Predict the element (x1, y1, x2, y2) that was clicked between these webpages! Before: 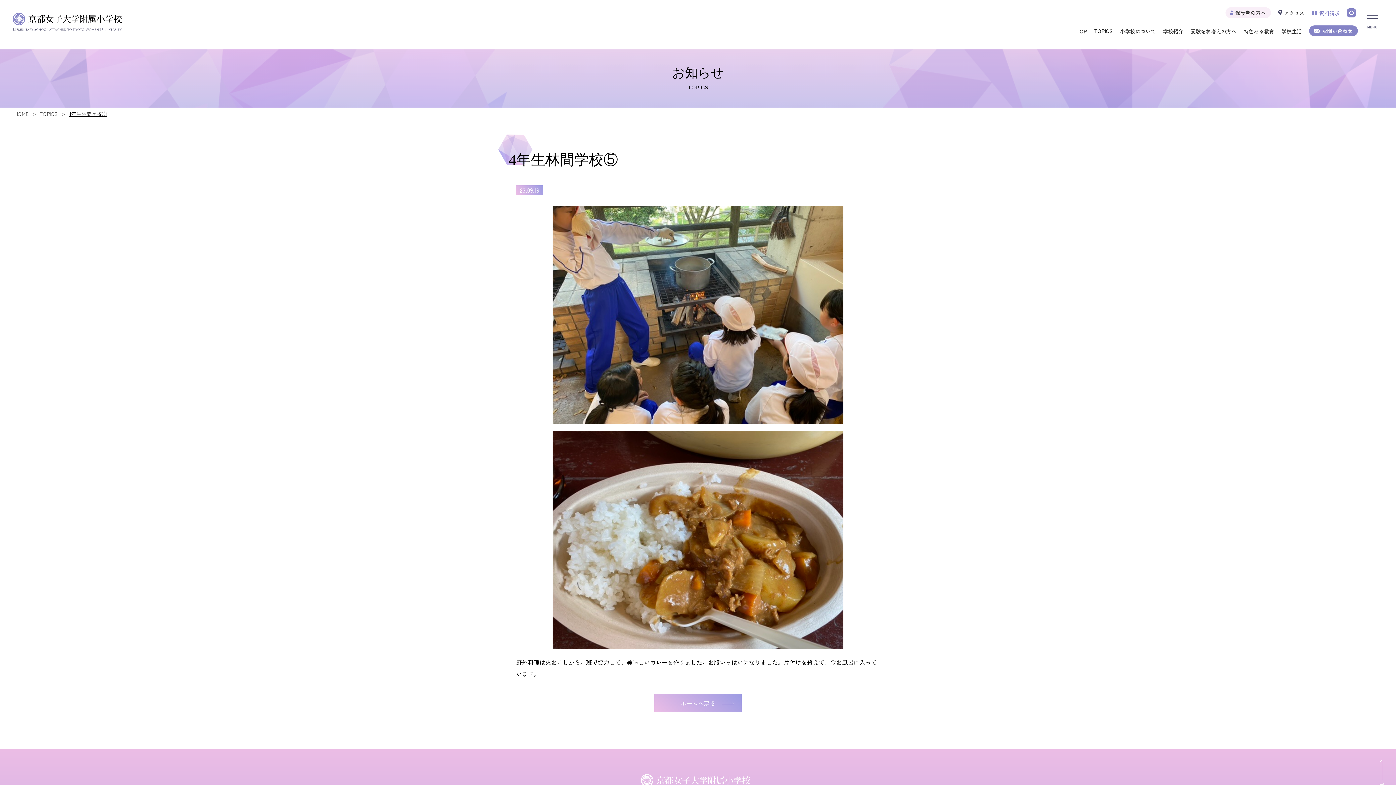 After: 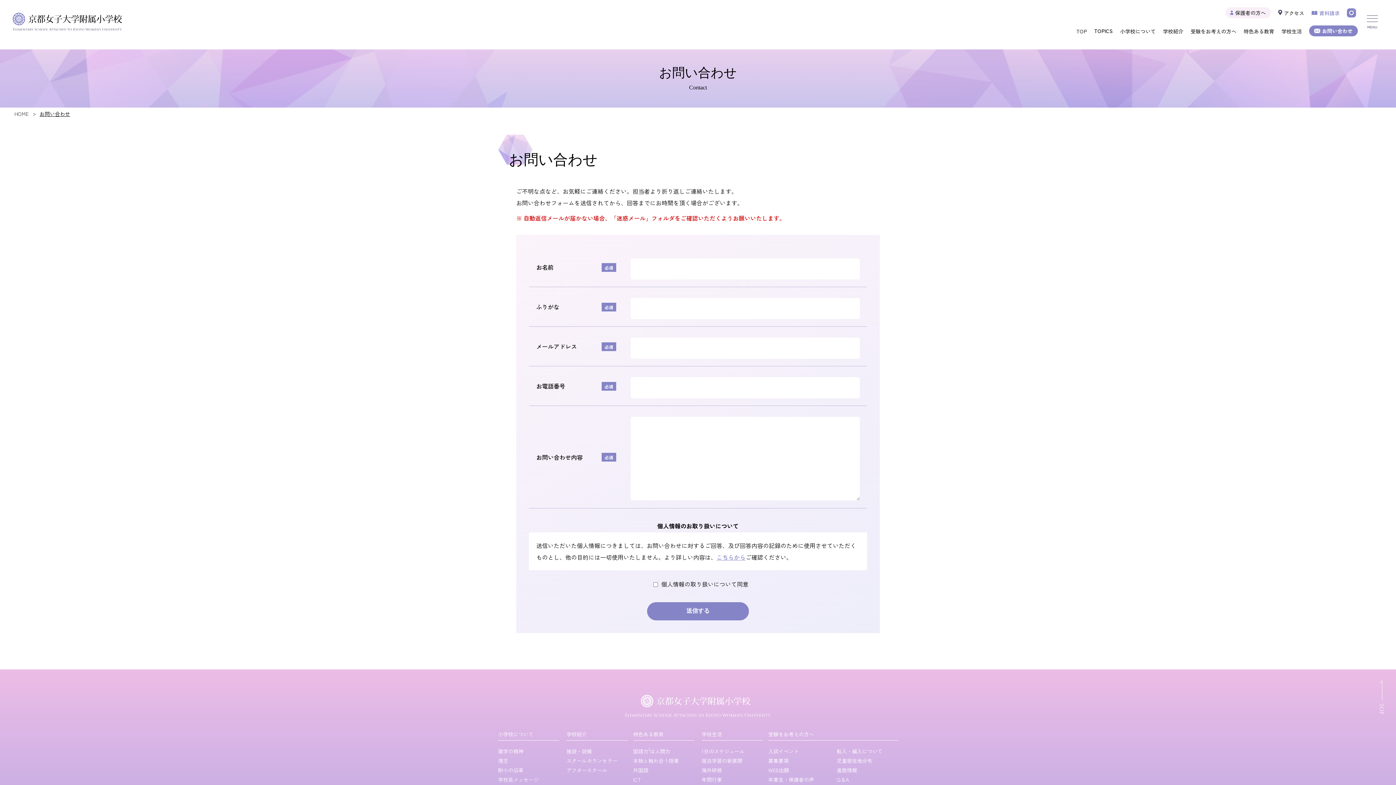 Action: label: お問い合わせ bbox: (1309, 25, 1358, 36)